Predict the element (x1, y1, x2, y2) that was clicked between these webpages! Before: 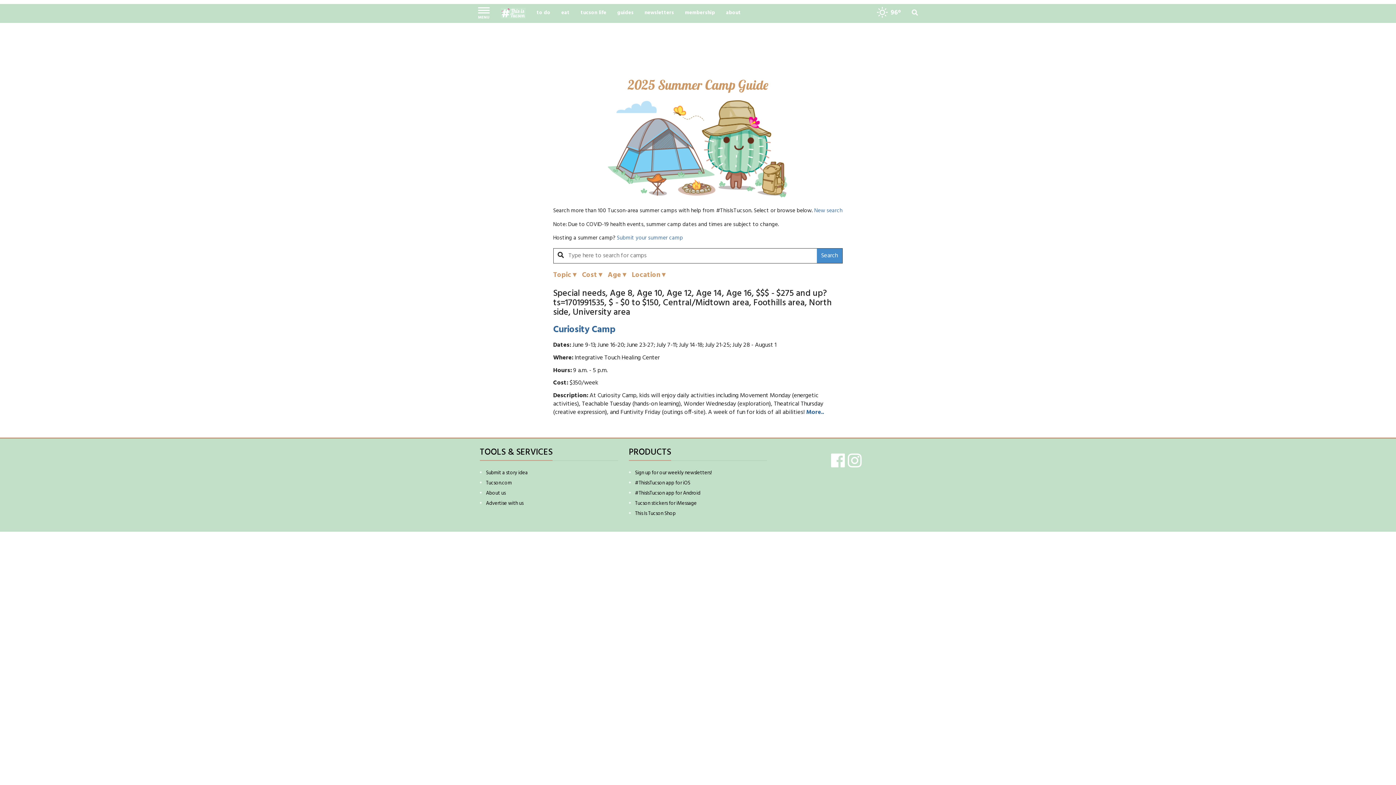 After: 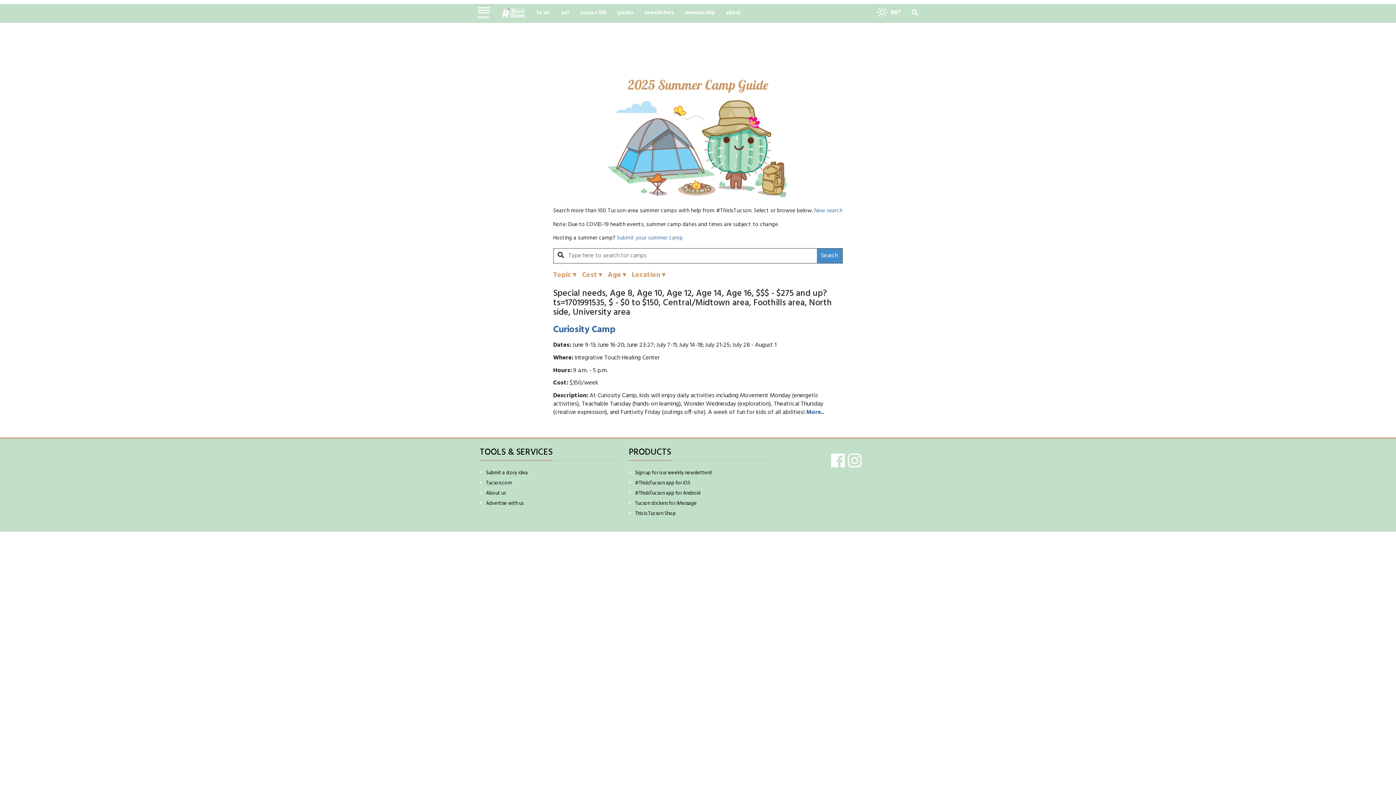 Action: bbox: (635, 469, 711, 477) label: Sign up for our weekly newsletters!